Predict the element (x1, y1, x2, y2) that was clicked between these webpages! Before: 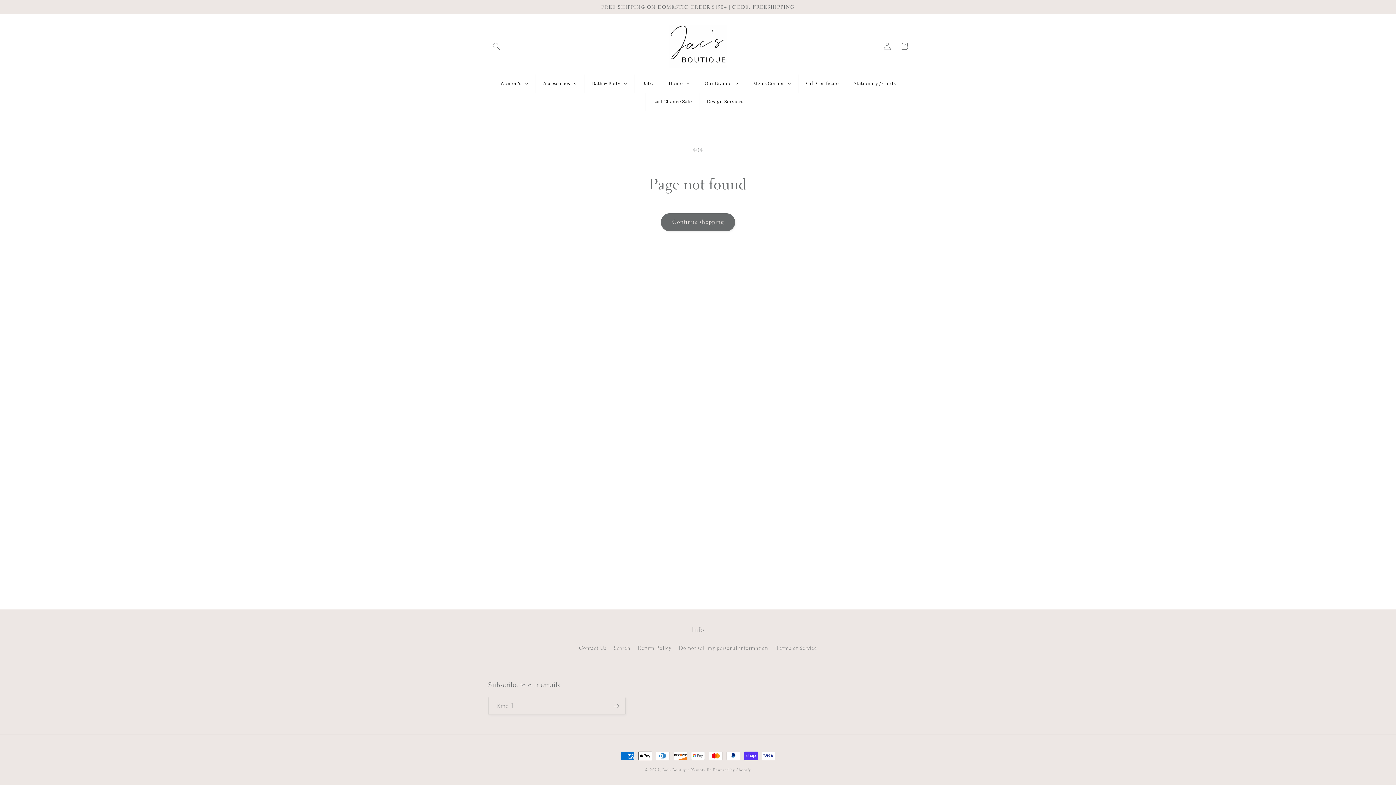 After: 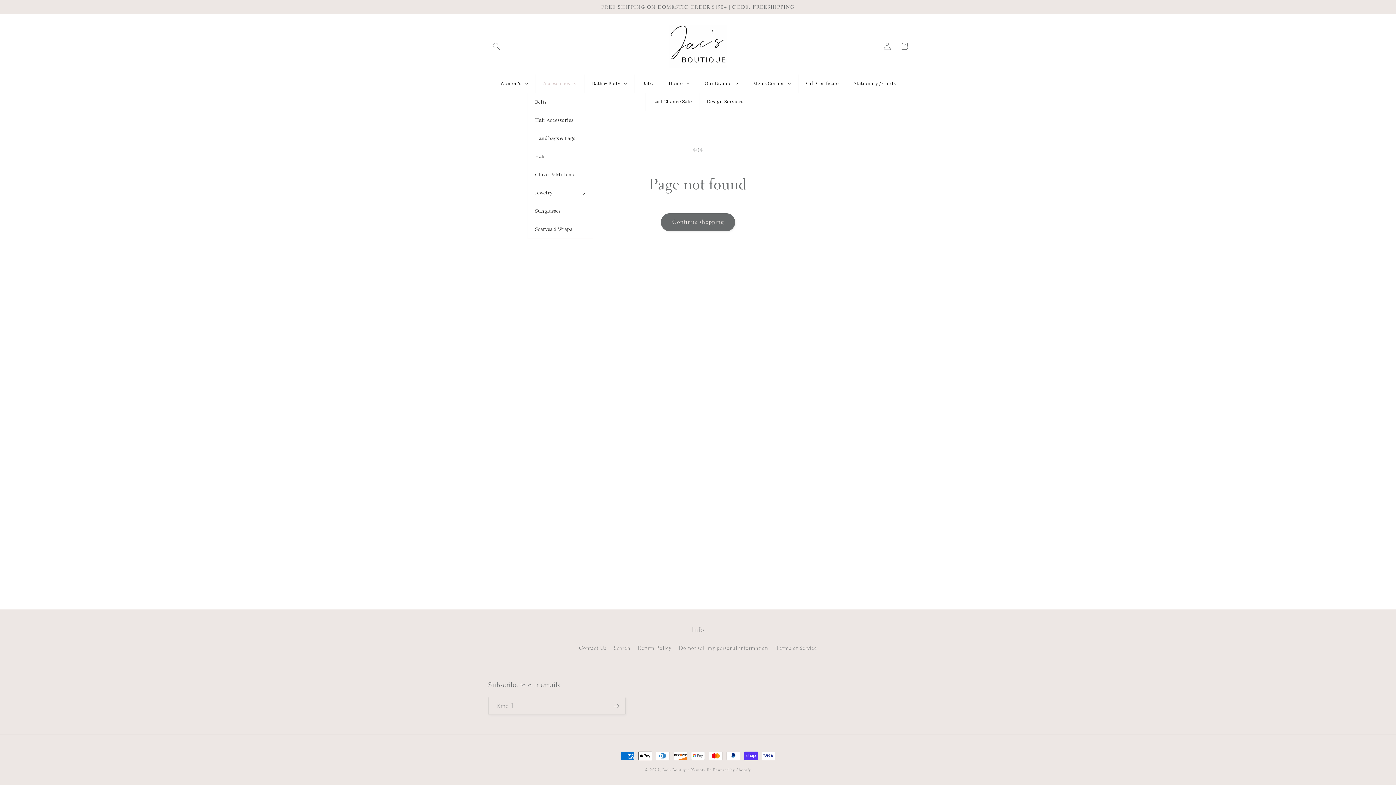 Action: bbox: (536, 74, 584, 92) label: Accessories